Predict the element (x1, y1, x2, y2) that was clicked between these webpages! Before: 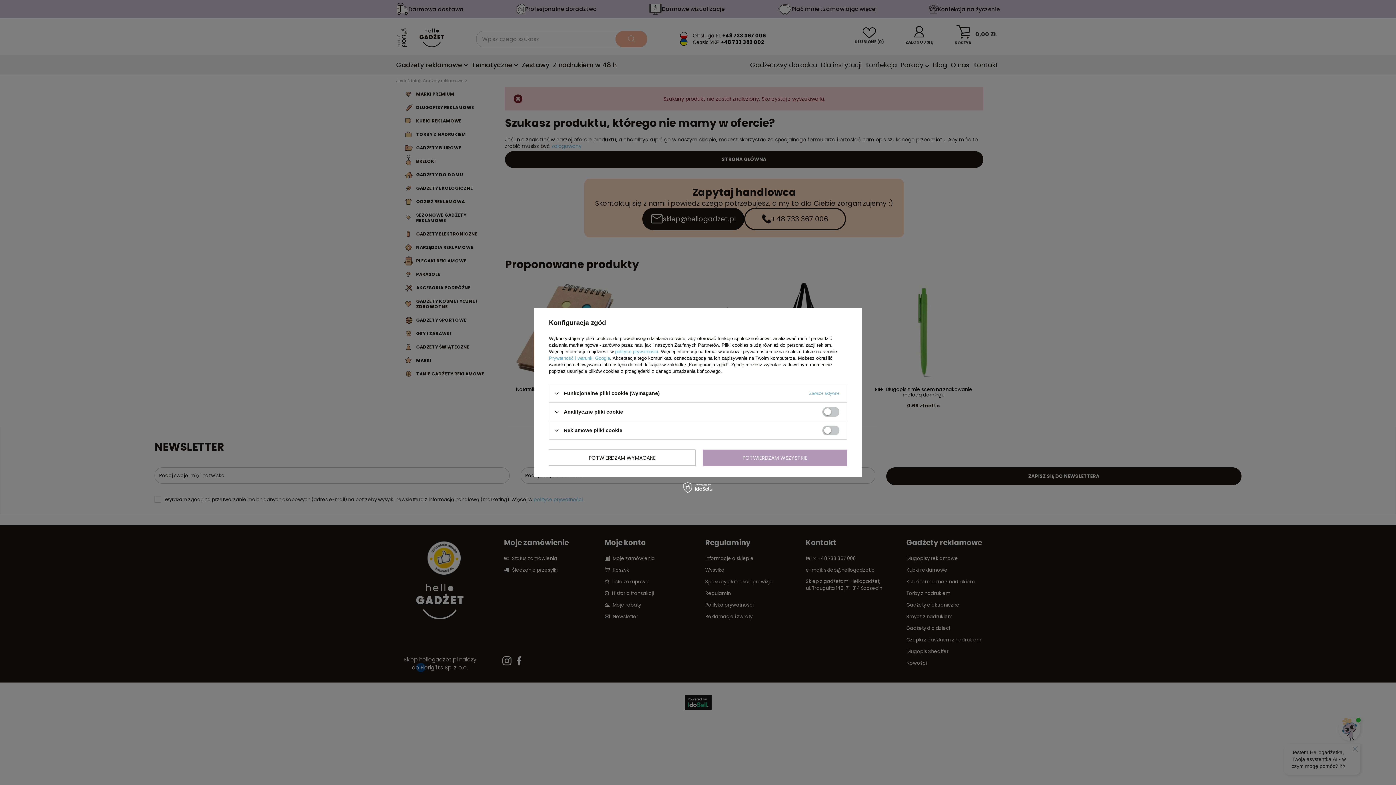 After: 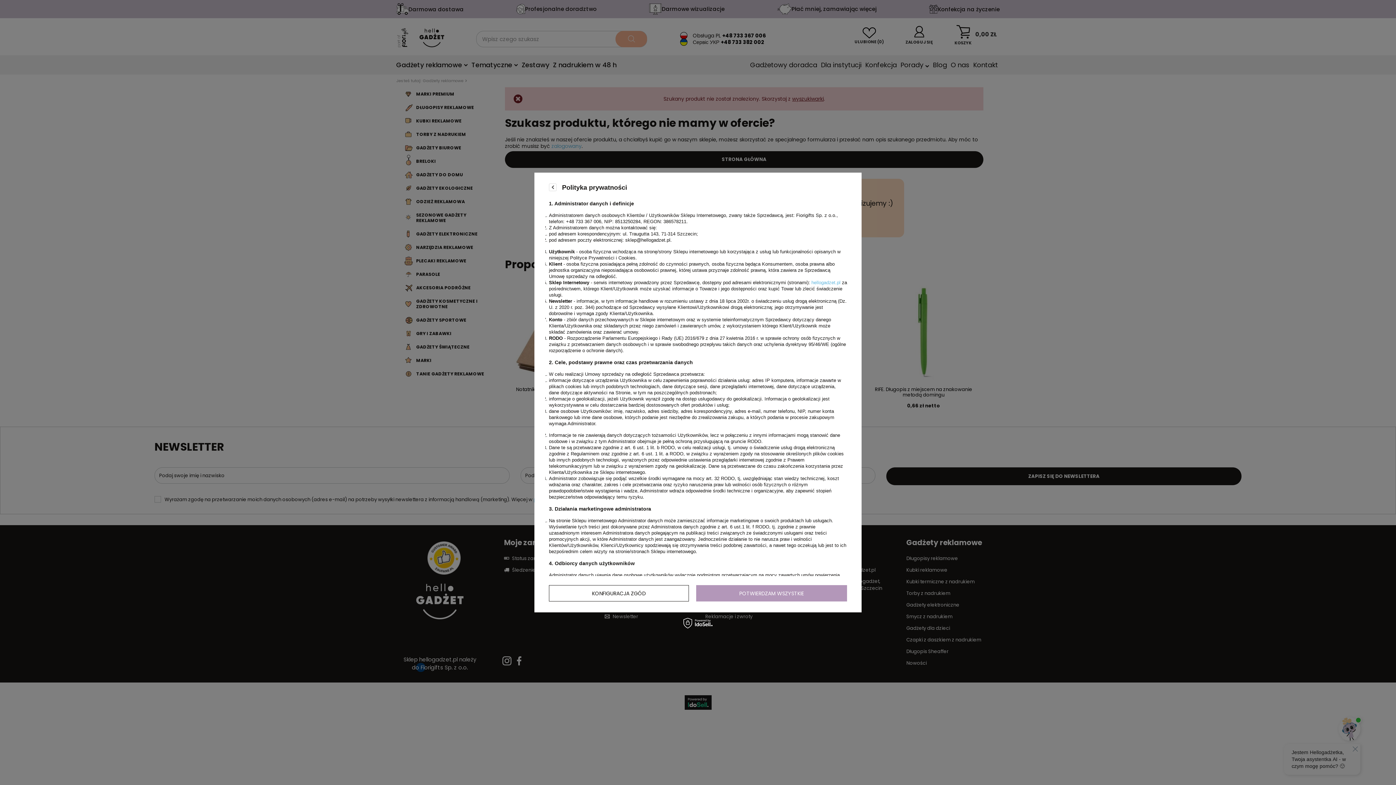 Action: label: polityce prywatności bbox: (615, 349, 658, 354)